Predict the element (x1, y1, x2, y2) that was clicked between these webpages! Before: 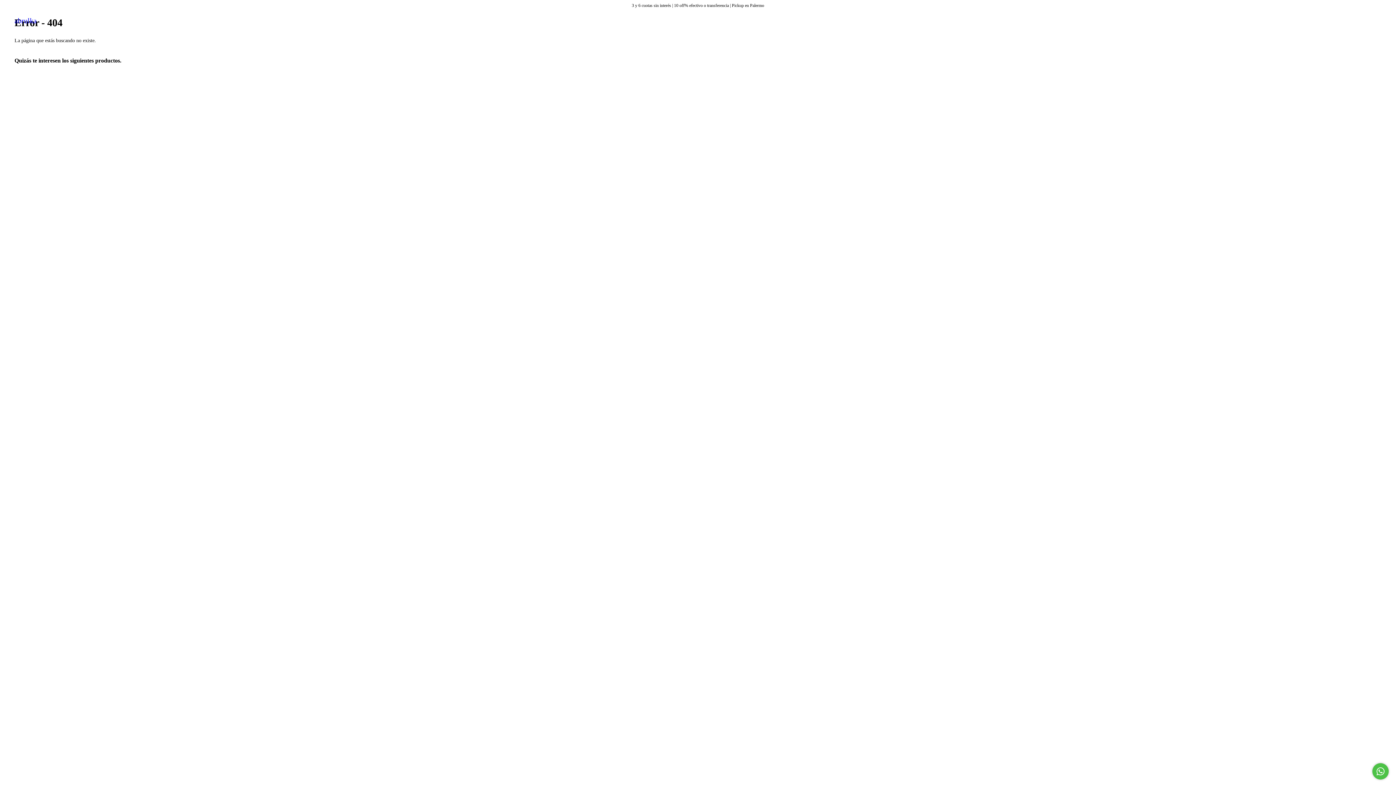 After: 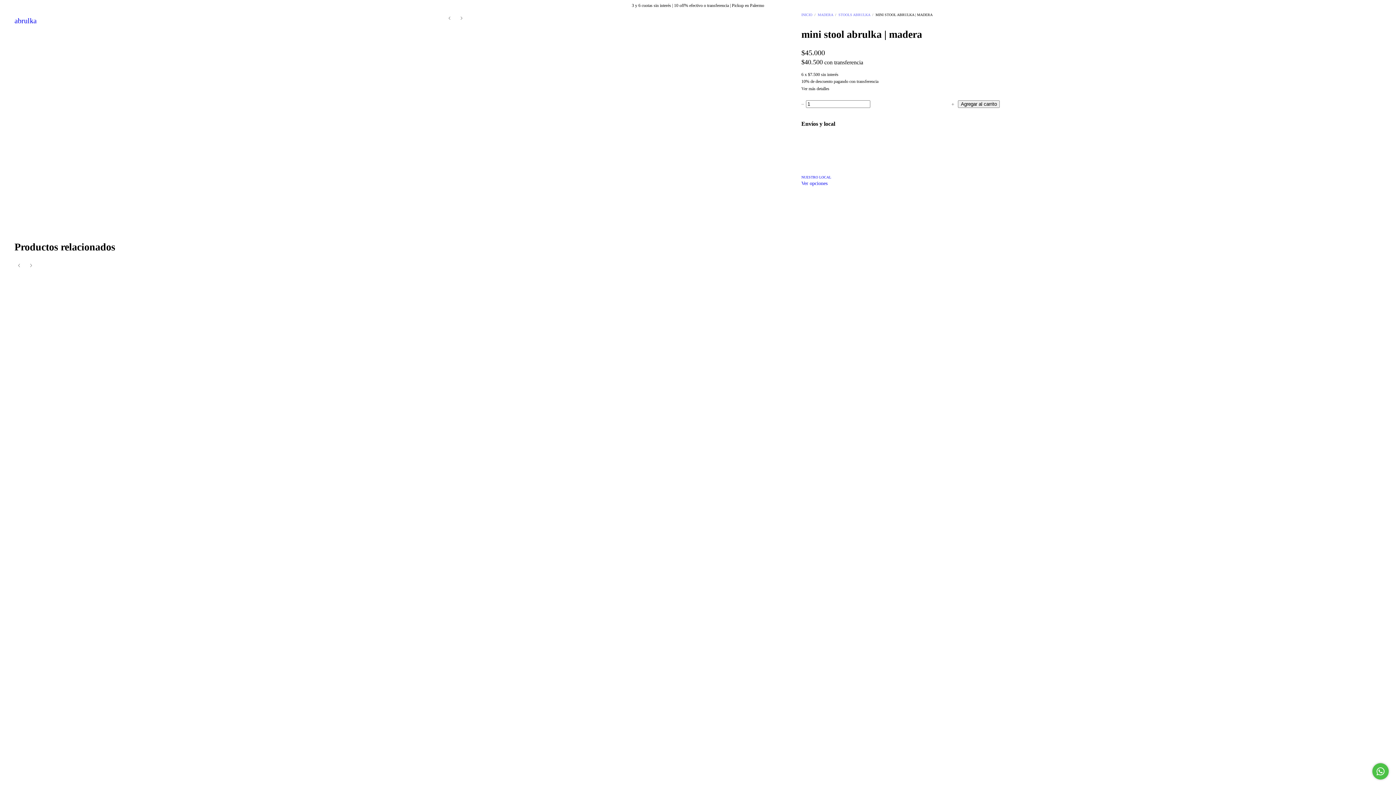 Action: label: mini stool abrulka | madera bbox: (21, 513, 338, 538)